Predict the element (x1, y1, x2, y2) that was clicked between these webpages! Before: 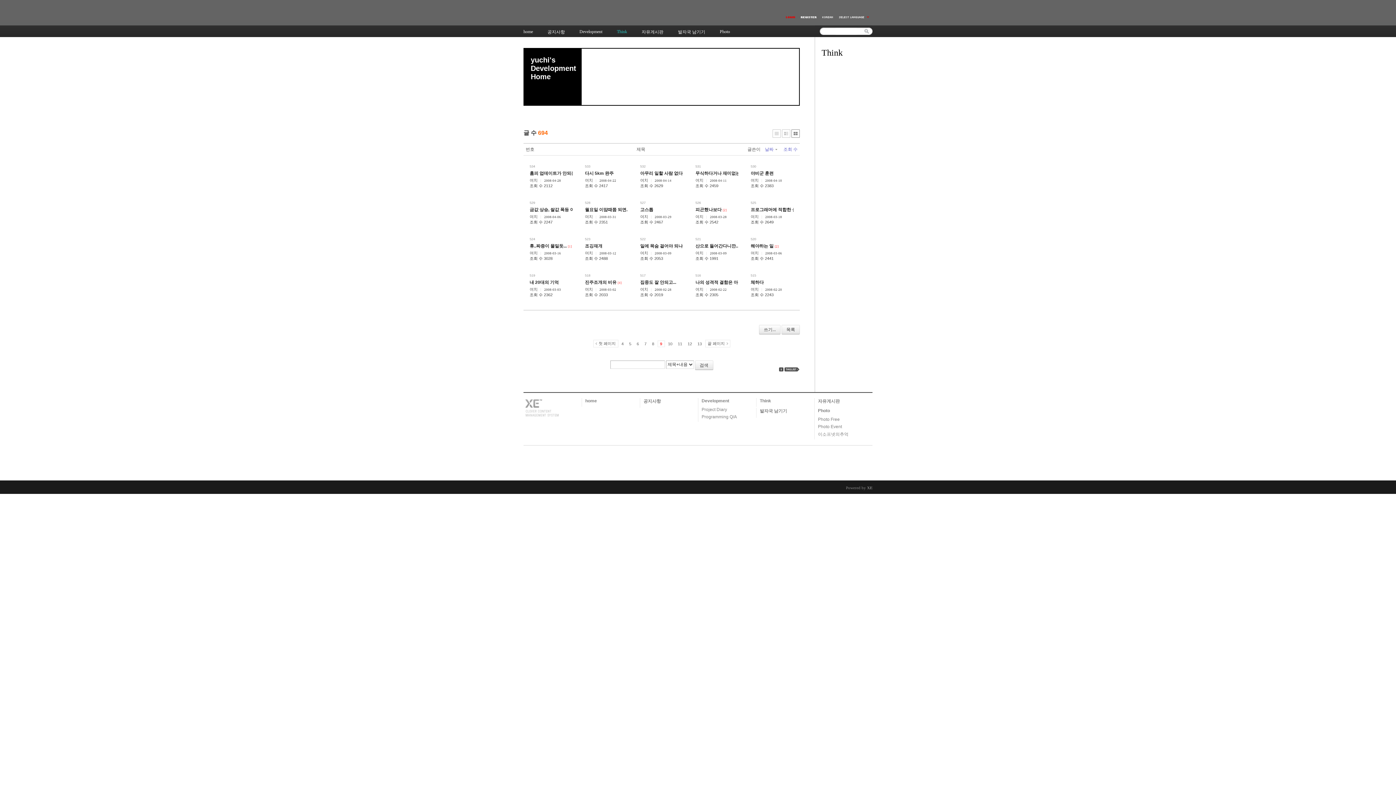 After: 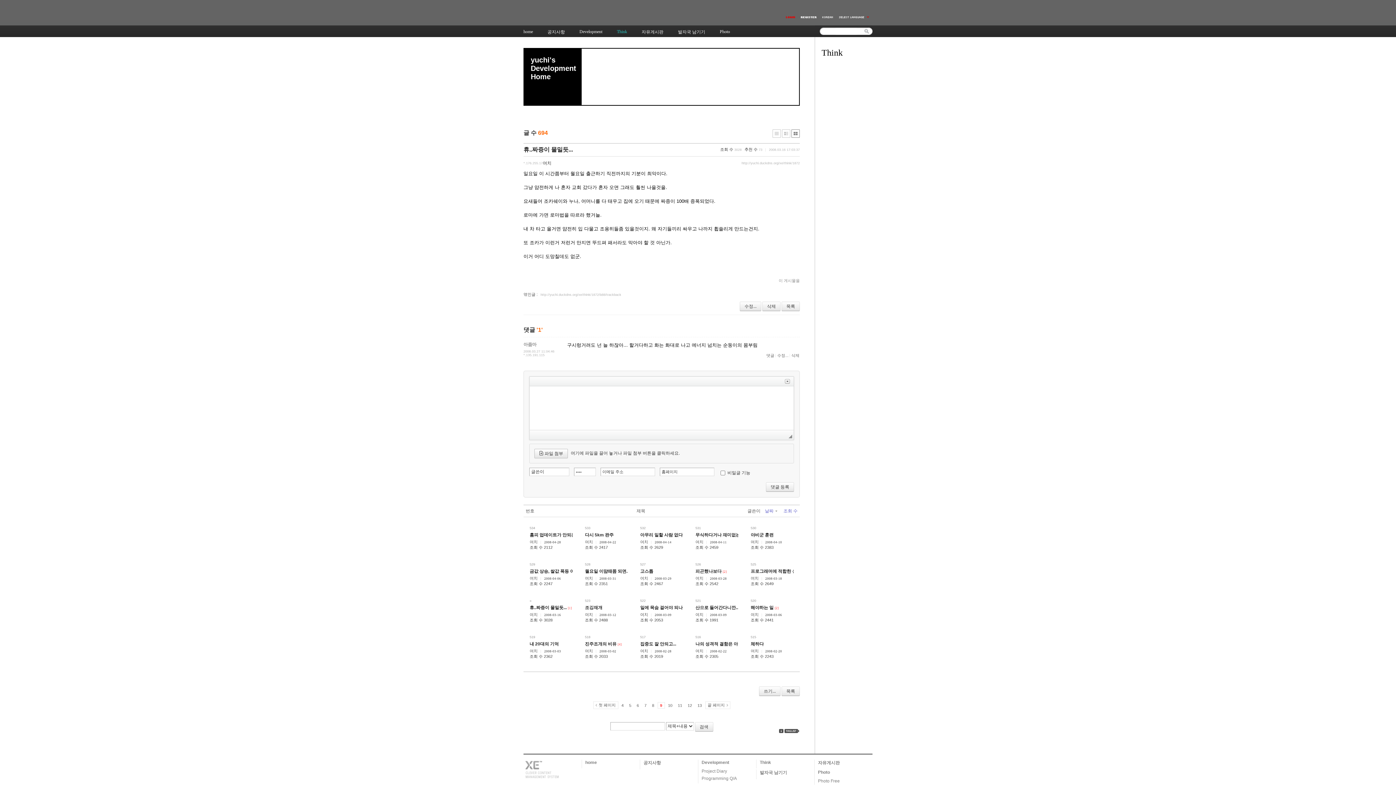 Action: bbox: (529, 243, 566, 248) label: 휴..짜증이 물밀듯...